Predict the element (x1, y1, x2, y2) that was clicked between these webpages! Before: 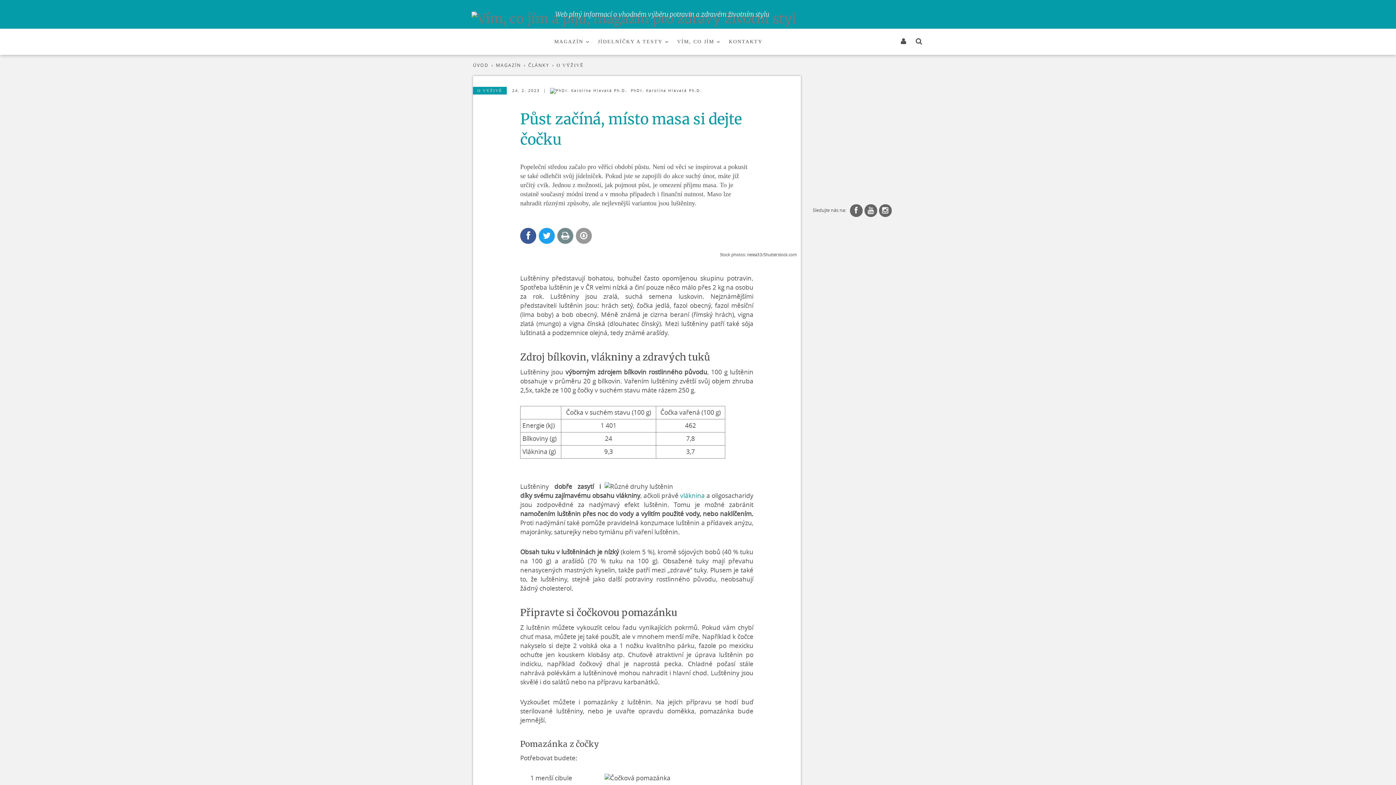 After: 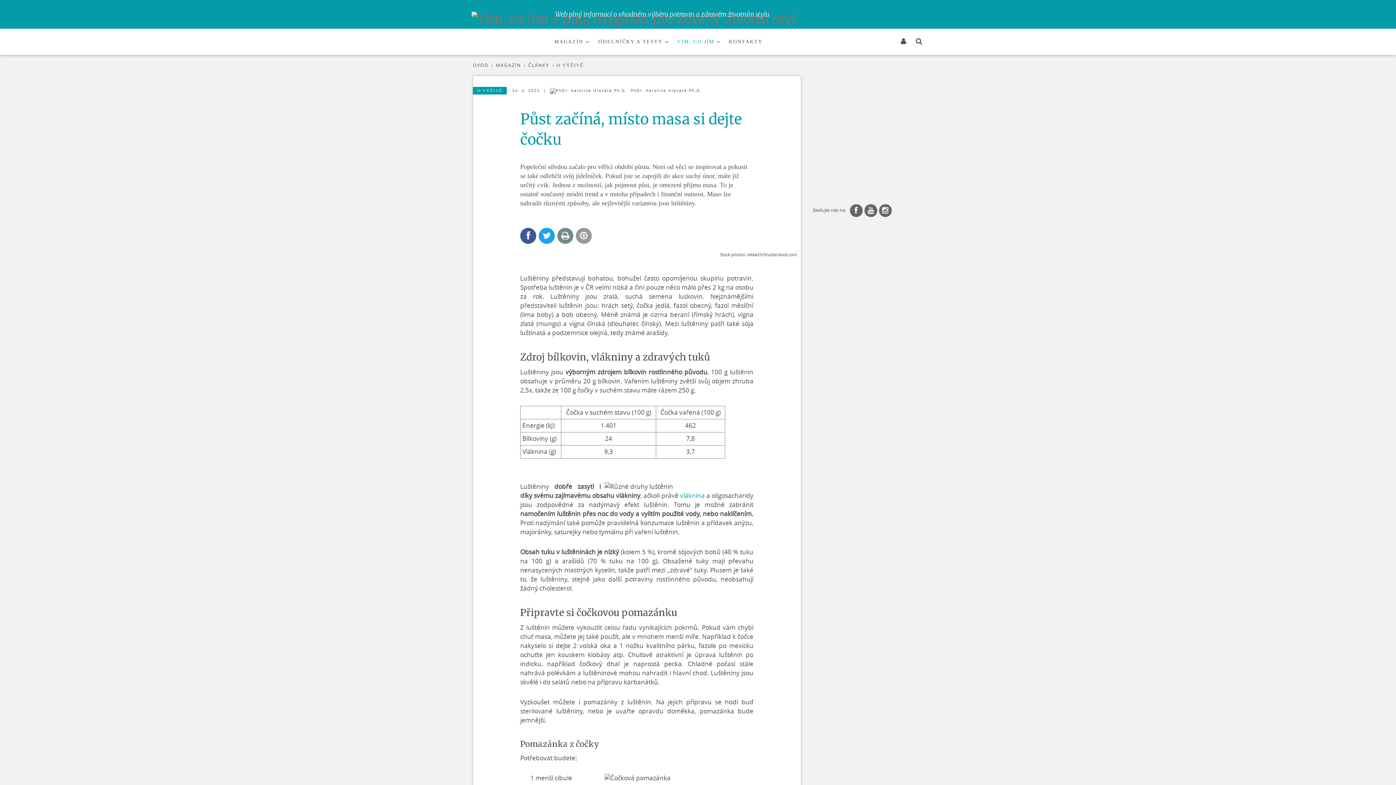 Action: bbox: (671, 32, 723, 50) label: VÍM, CO JÍM